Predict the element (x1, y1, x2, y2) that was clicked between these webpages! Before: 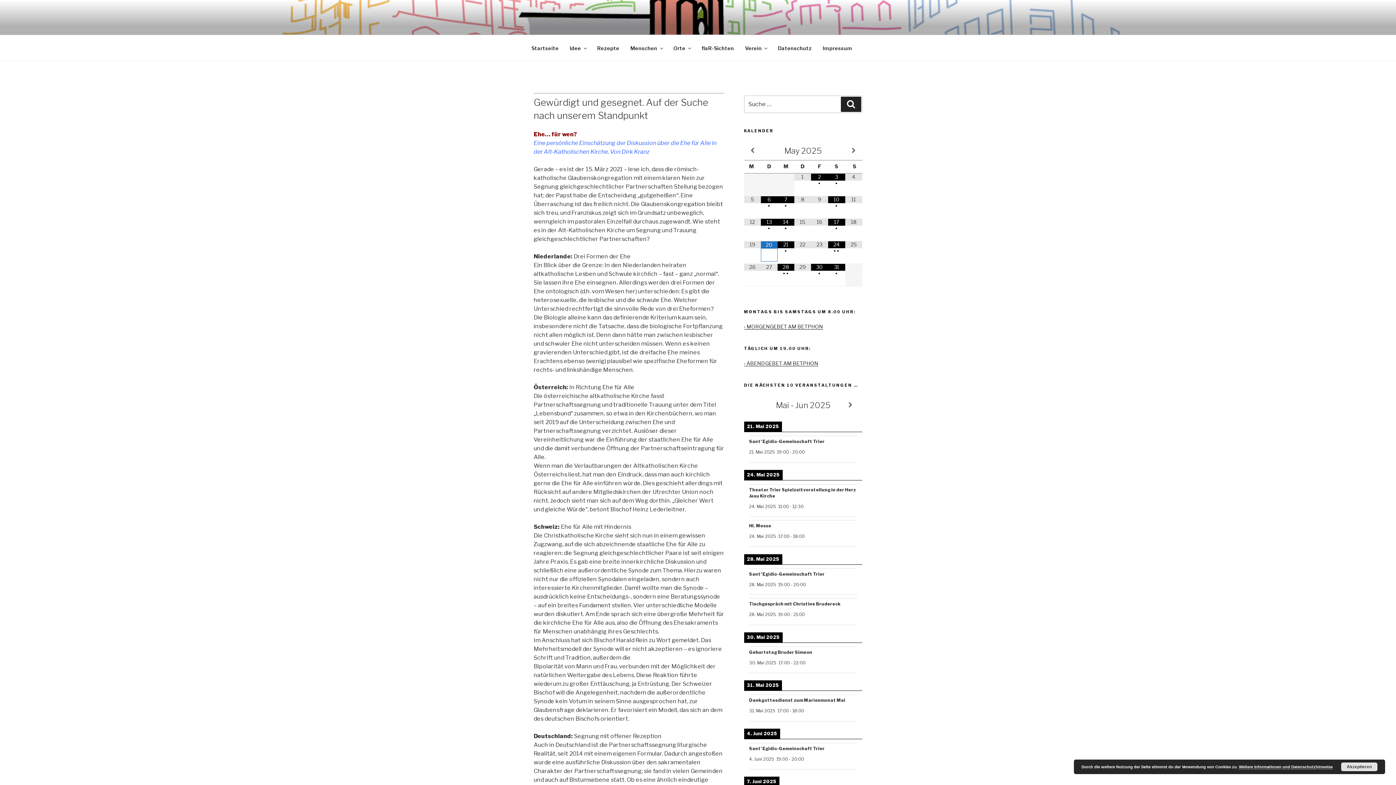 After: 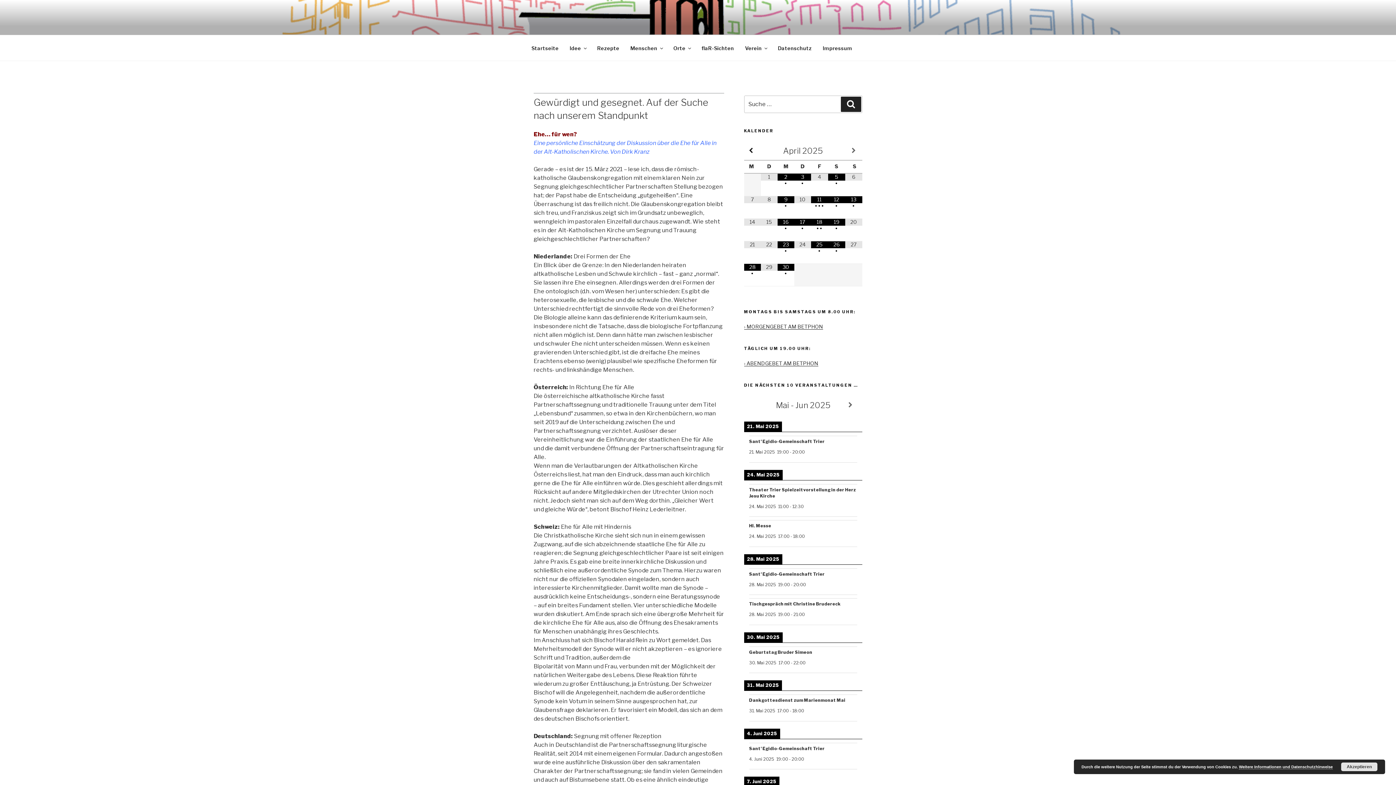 Action: bbox: (744, 146, 760, 155)